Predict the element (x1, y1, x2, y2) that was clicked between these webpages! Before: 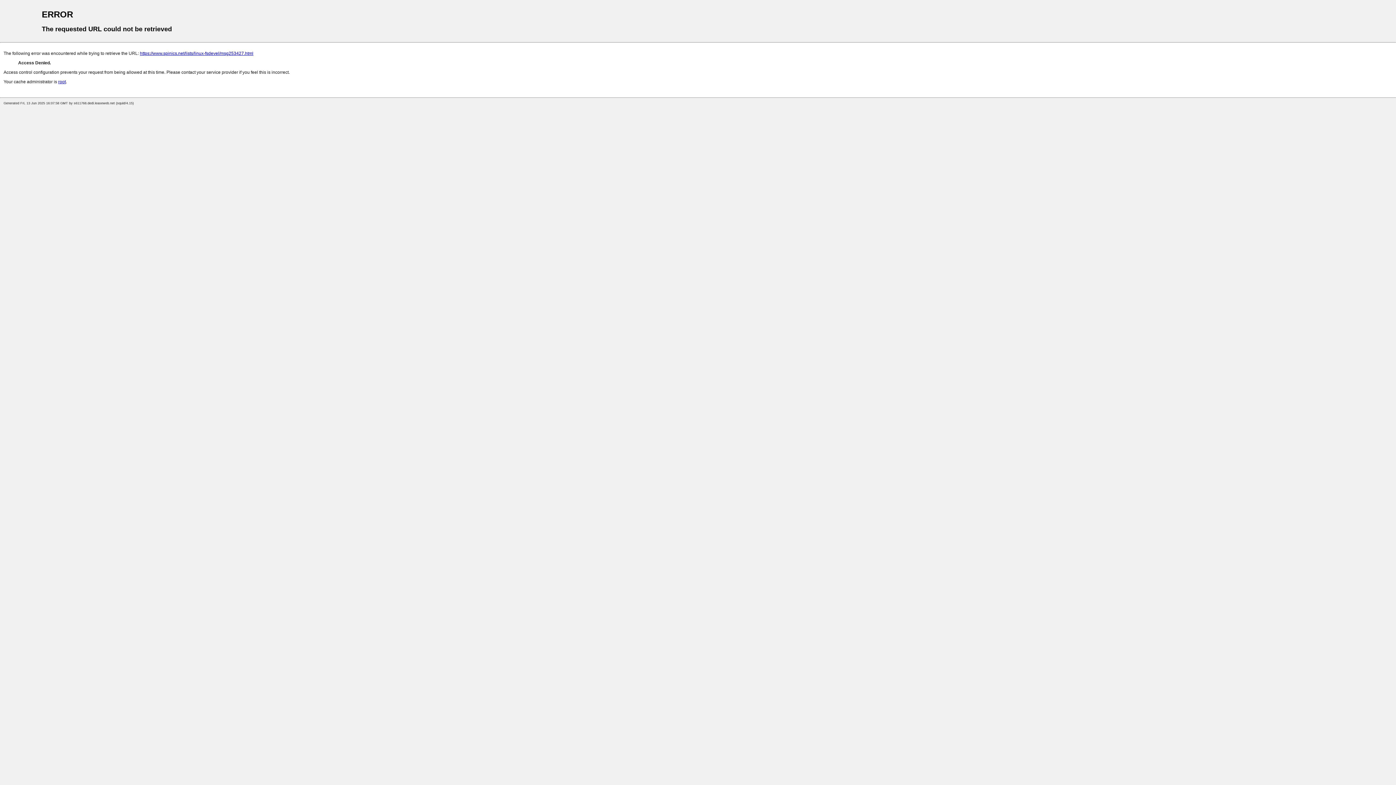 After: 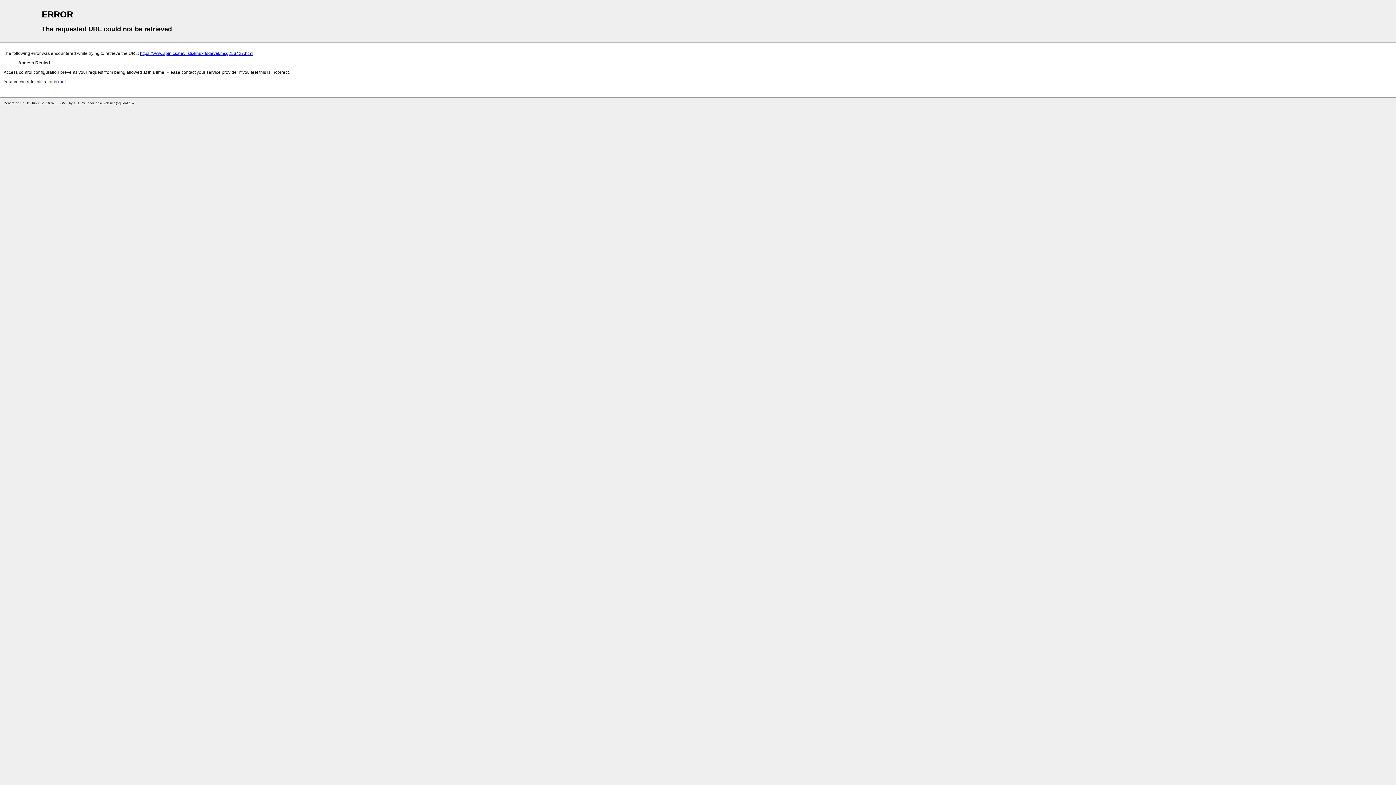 Action: label: root bbox: (58, 79, 65, 84)